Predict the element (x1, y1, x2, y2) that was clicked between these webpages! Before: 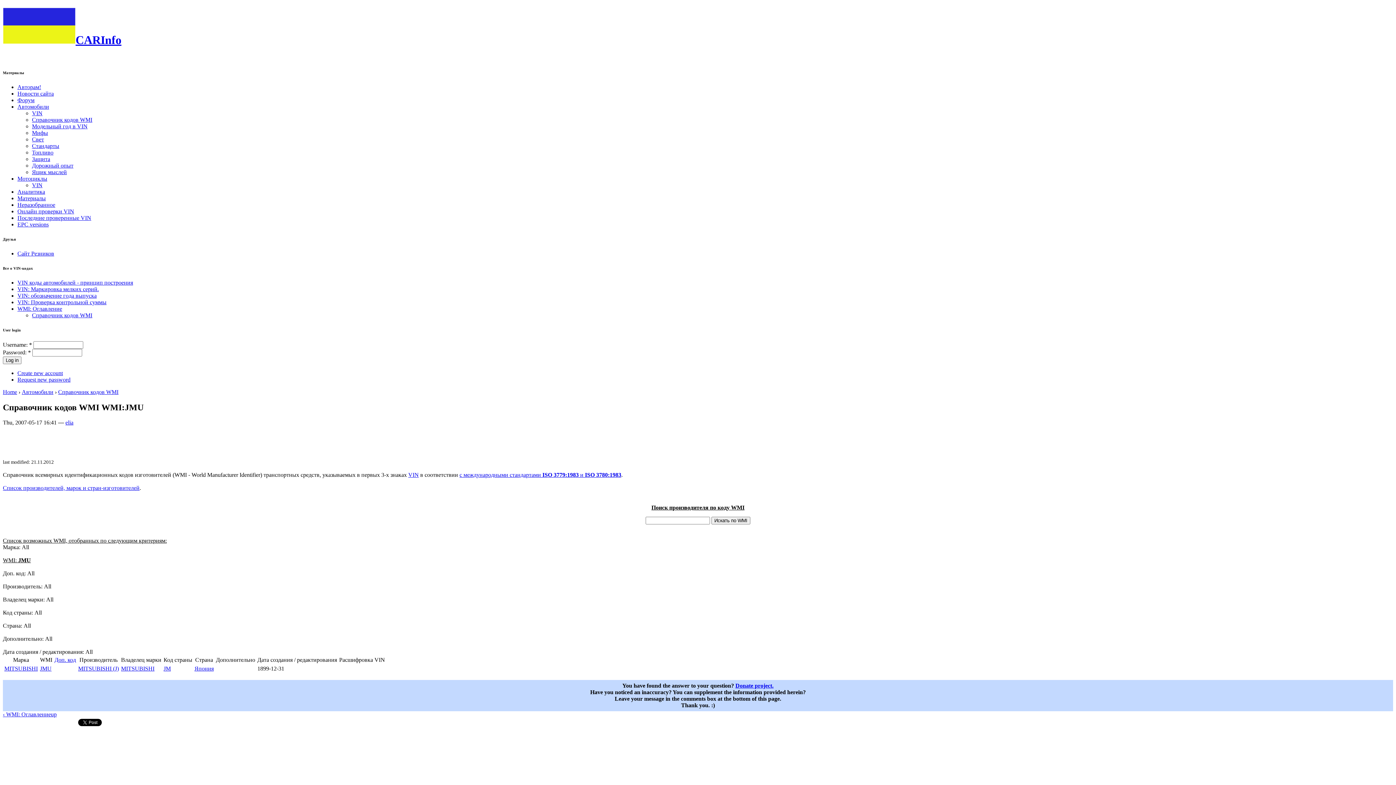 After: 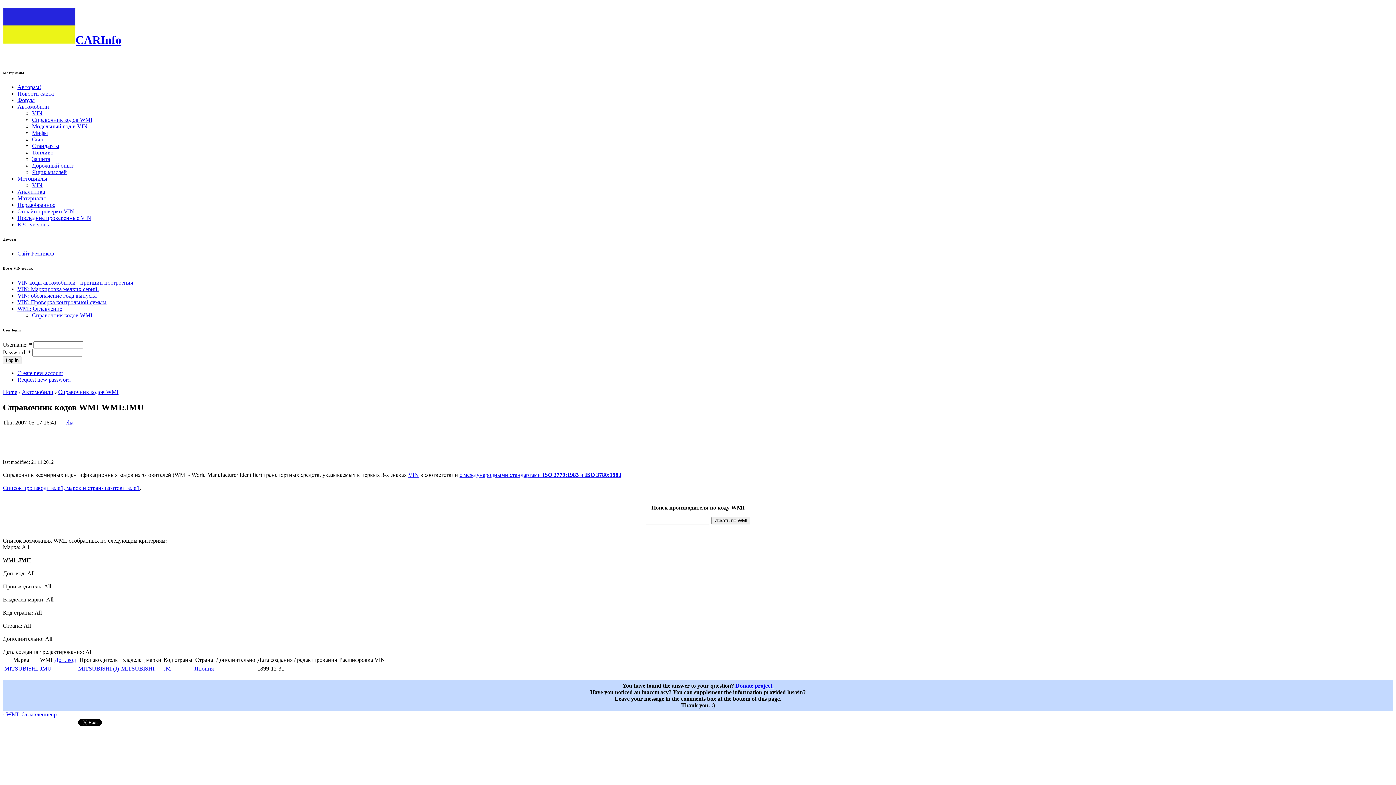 Action: bbox: (735, 683, 773, 689) label: Donate project.